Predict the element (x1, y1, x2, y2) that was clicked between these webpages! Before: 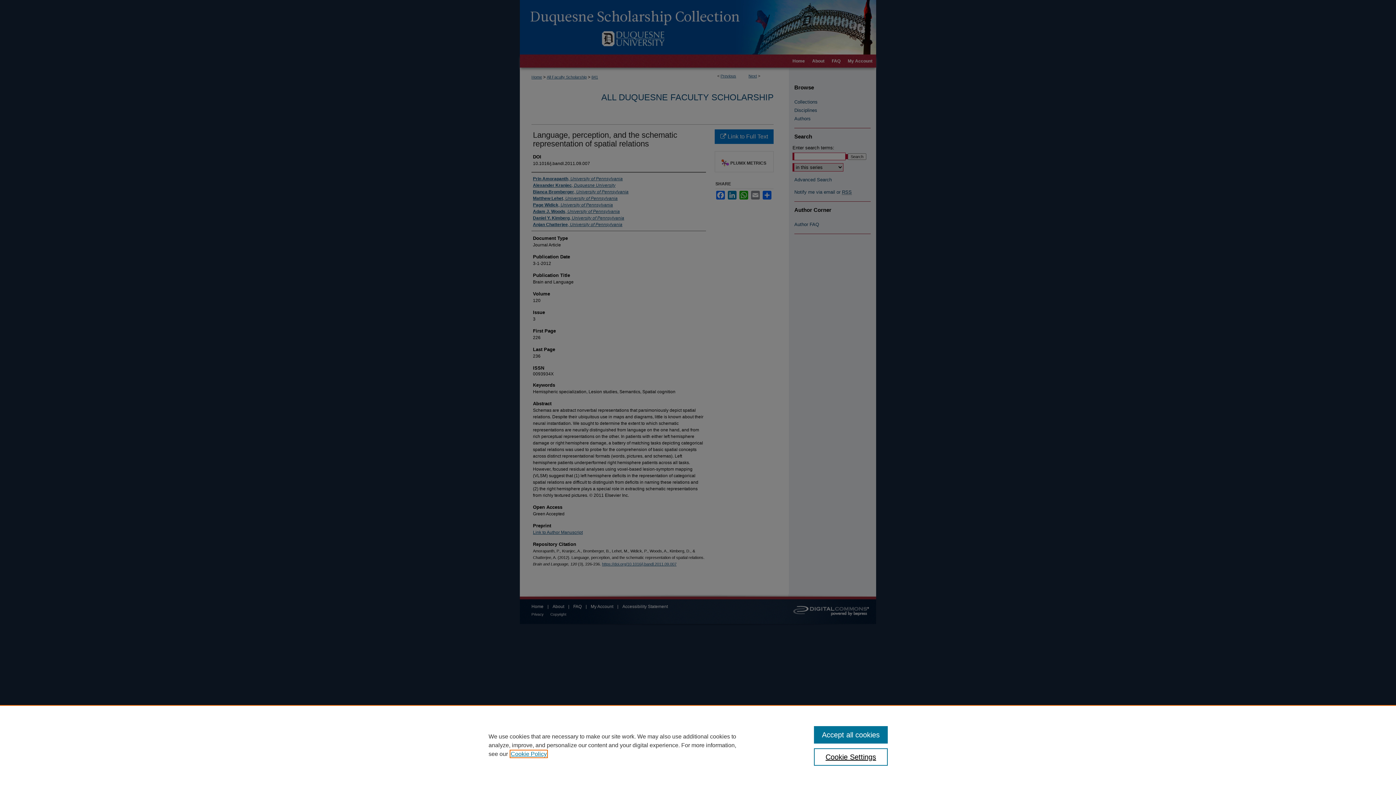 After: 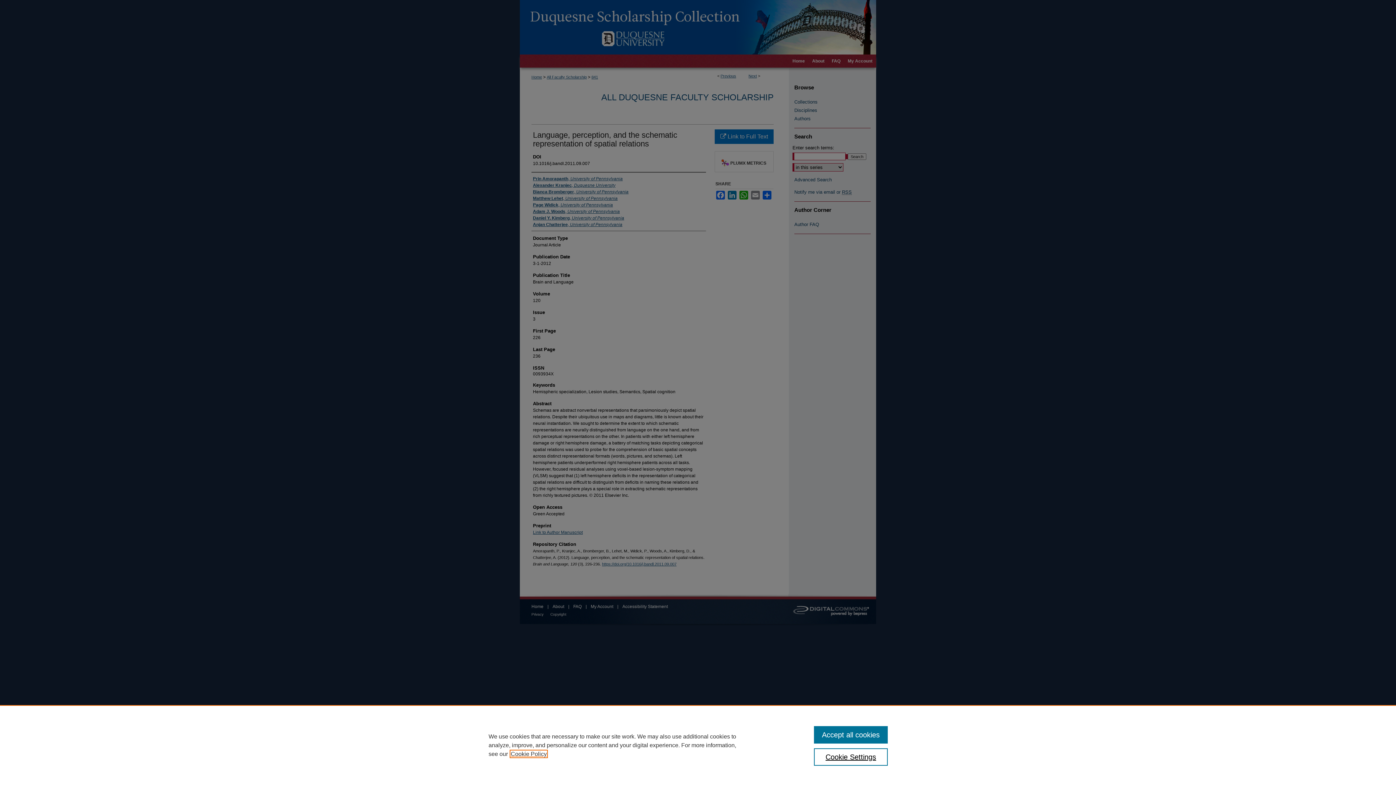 Action: label: , opens in a new tab bbox: (510, 751, 546, 757)